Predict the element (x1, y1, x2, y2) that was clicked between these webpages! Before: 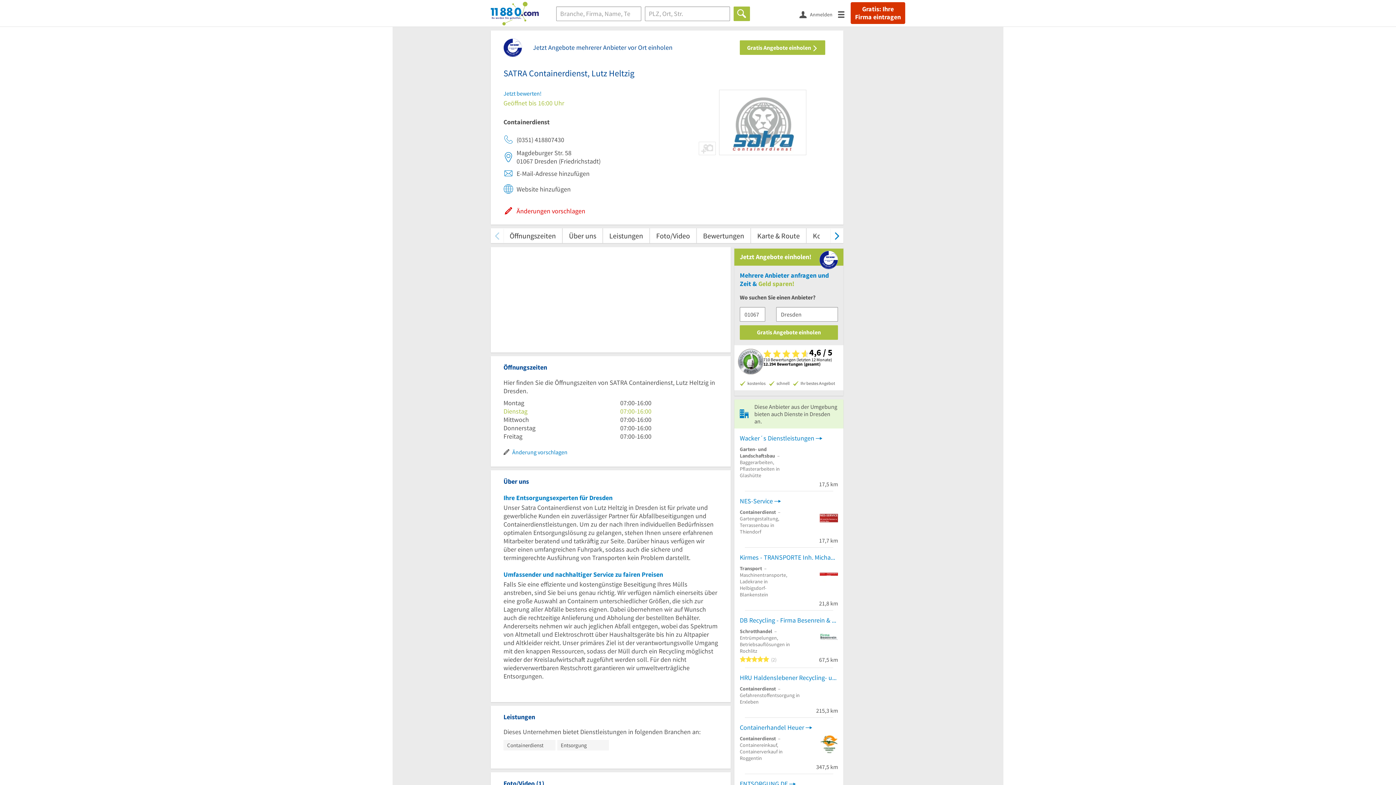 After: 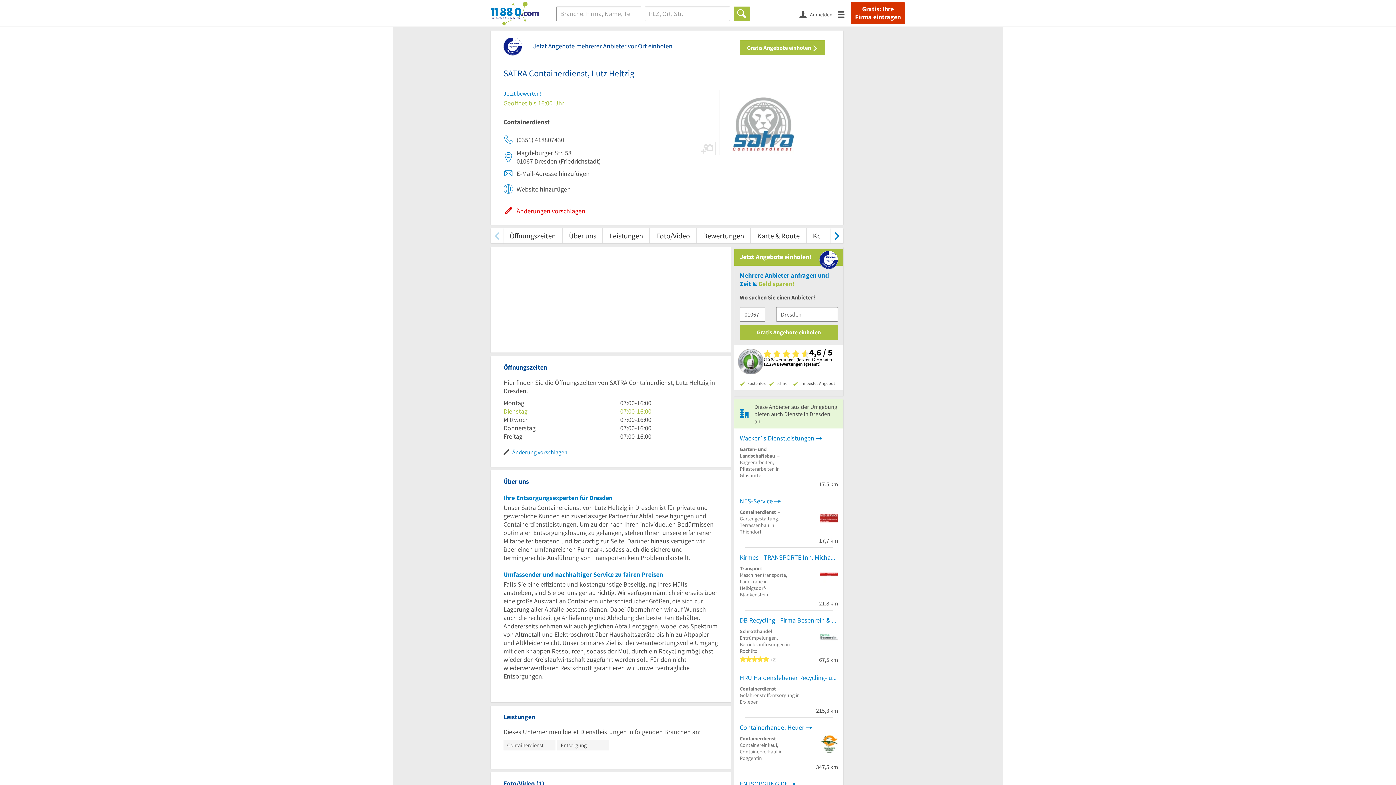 Action: bbox: (503, 50, 522, 58)